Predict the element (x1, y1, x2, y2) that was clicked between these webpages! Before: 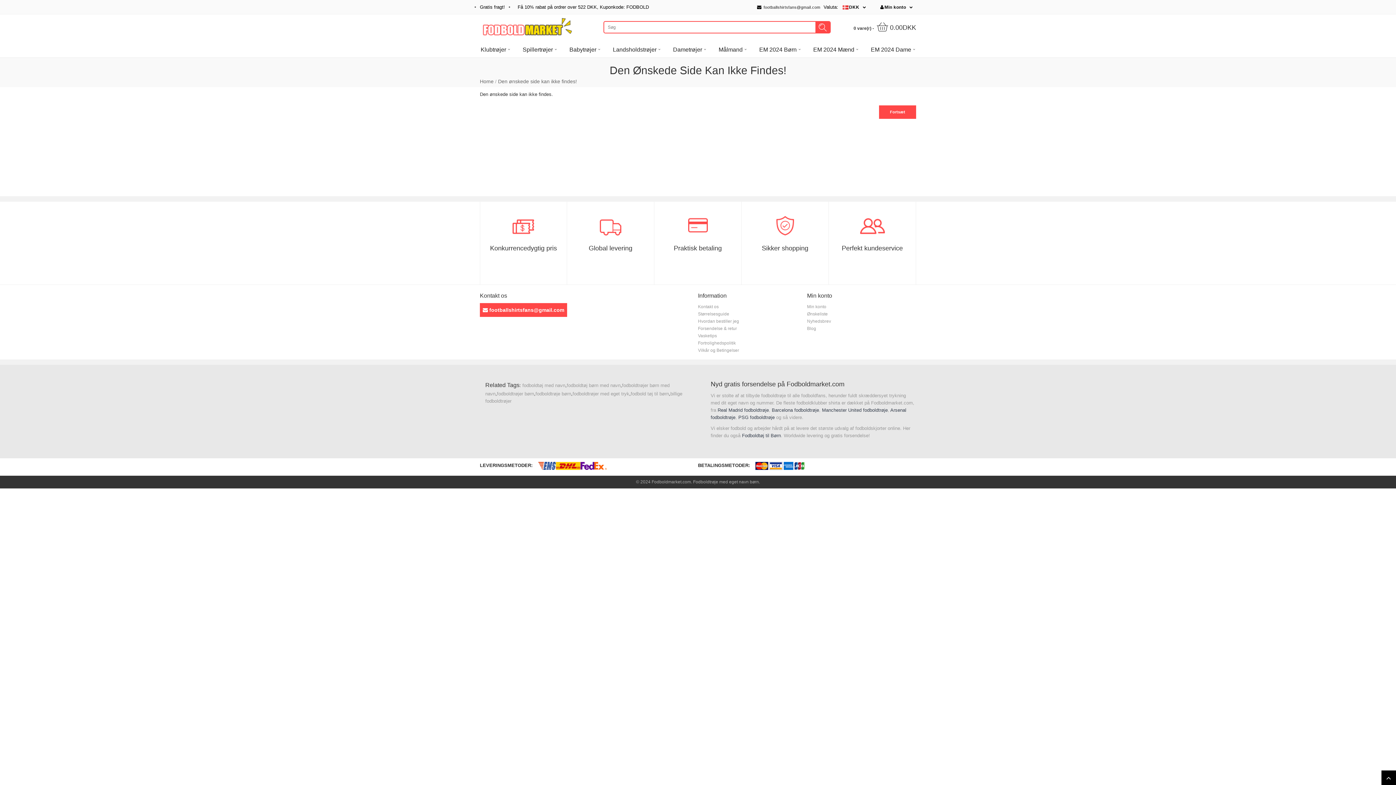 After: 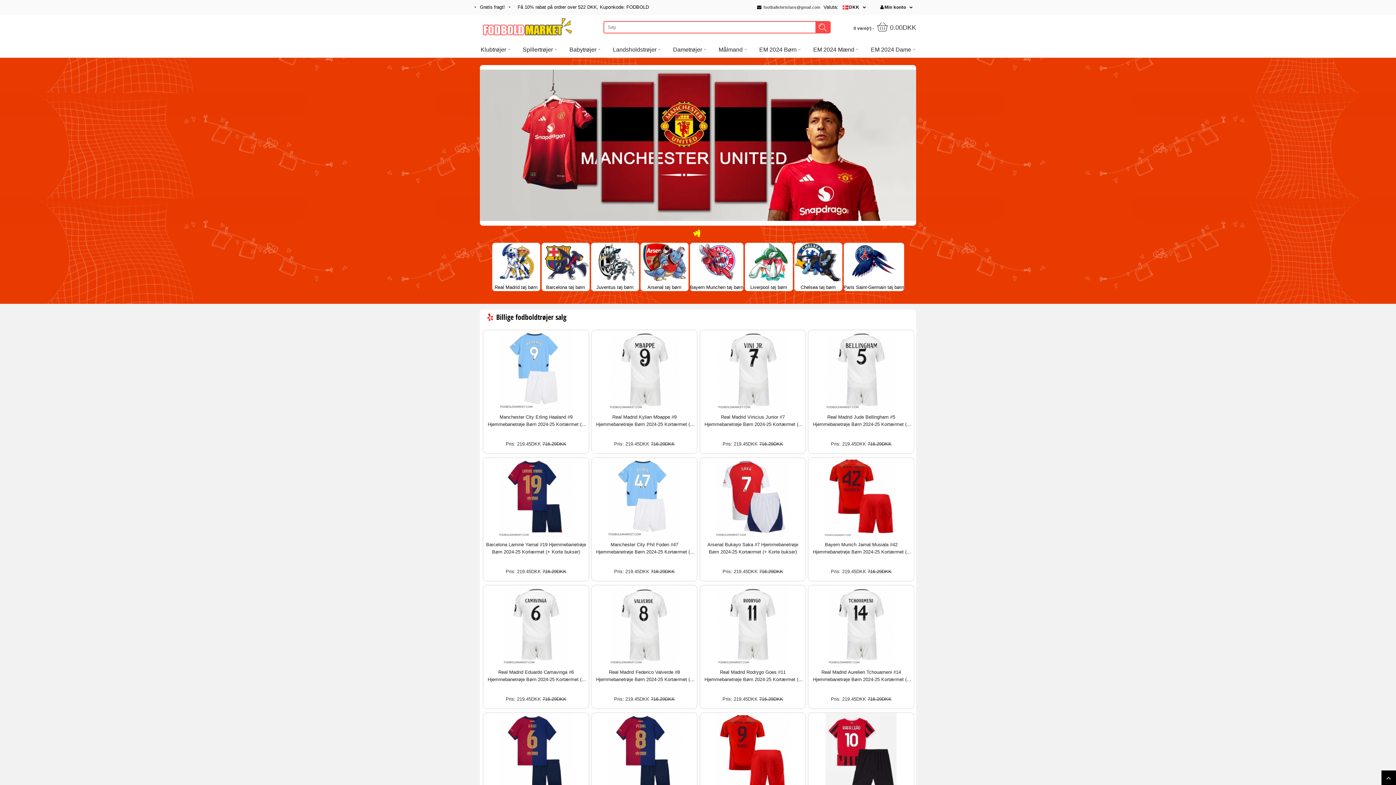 Action: label: Fortsæt bbox: (879, 105, 916, 118)